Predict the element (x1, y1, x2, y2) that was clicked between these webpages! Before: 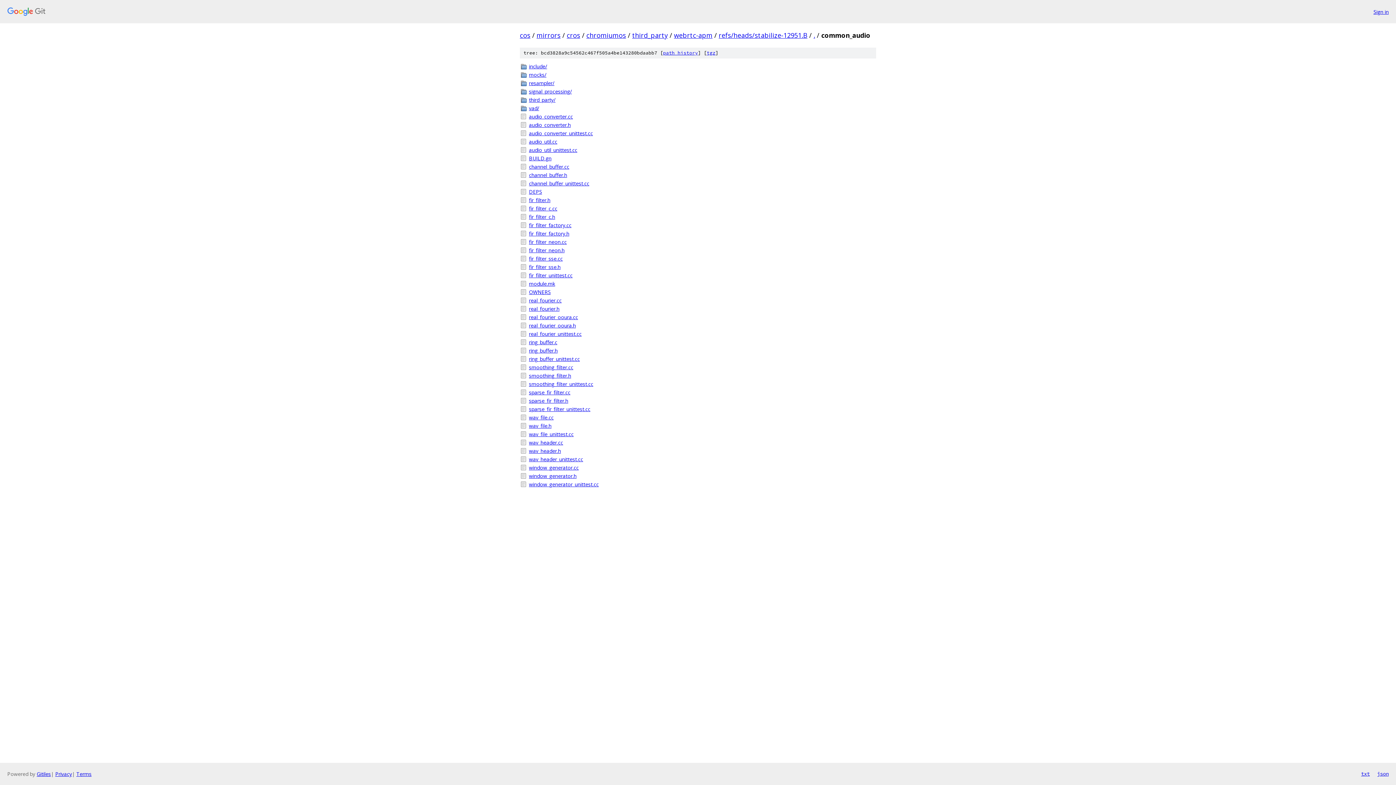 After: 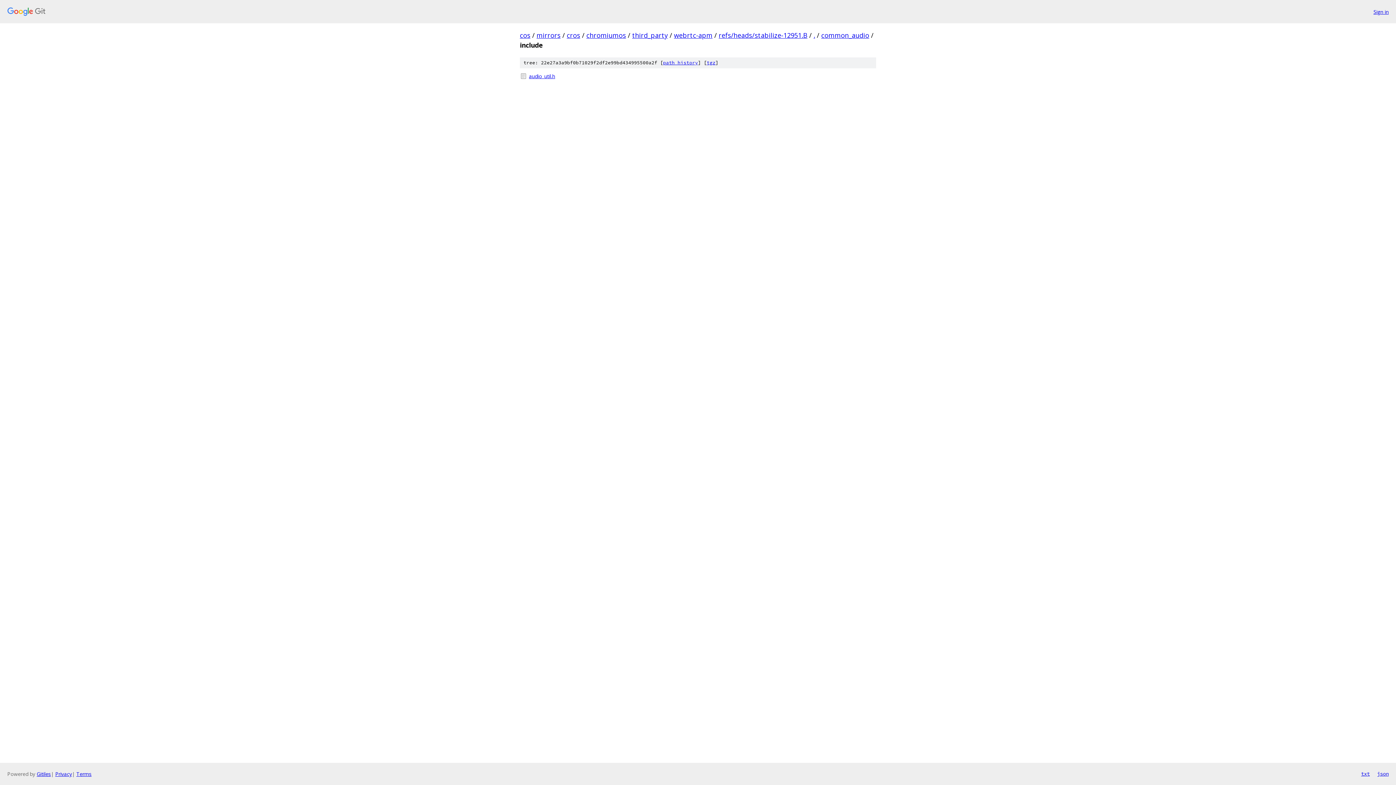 Action: label: include/ bbox: (529, 62, 876, 70)